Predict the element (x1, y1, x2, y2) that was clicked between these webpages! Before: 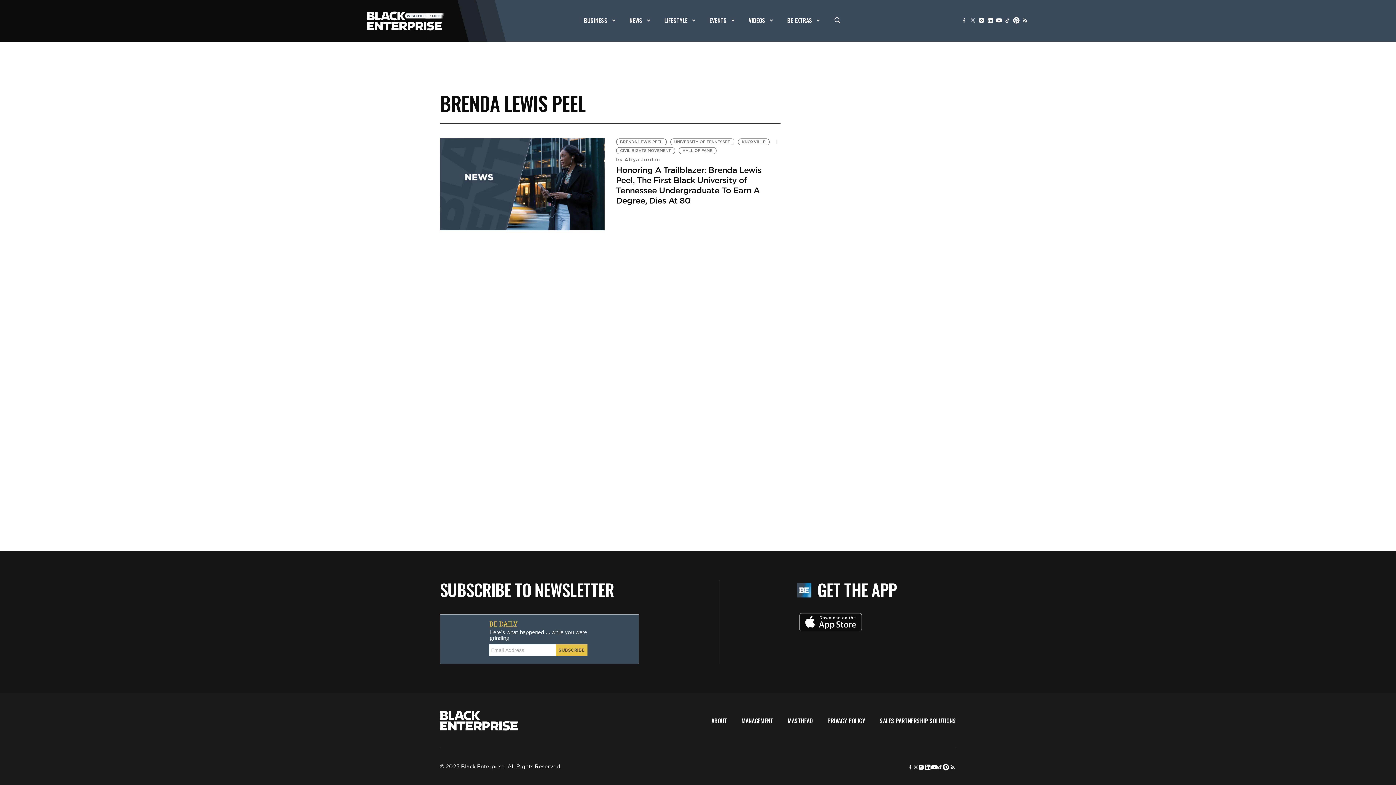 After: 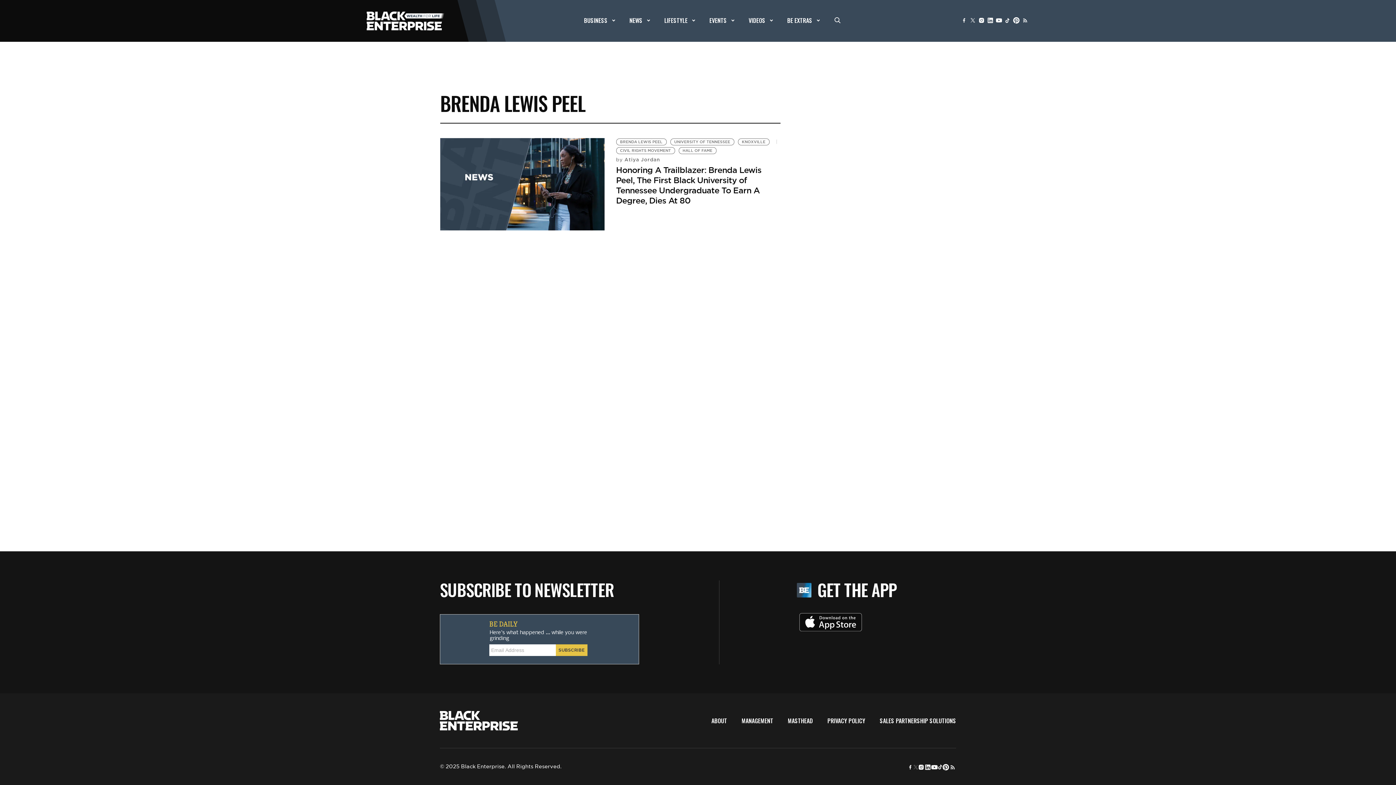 Action: bbox: (913, 763, 918, 771)